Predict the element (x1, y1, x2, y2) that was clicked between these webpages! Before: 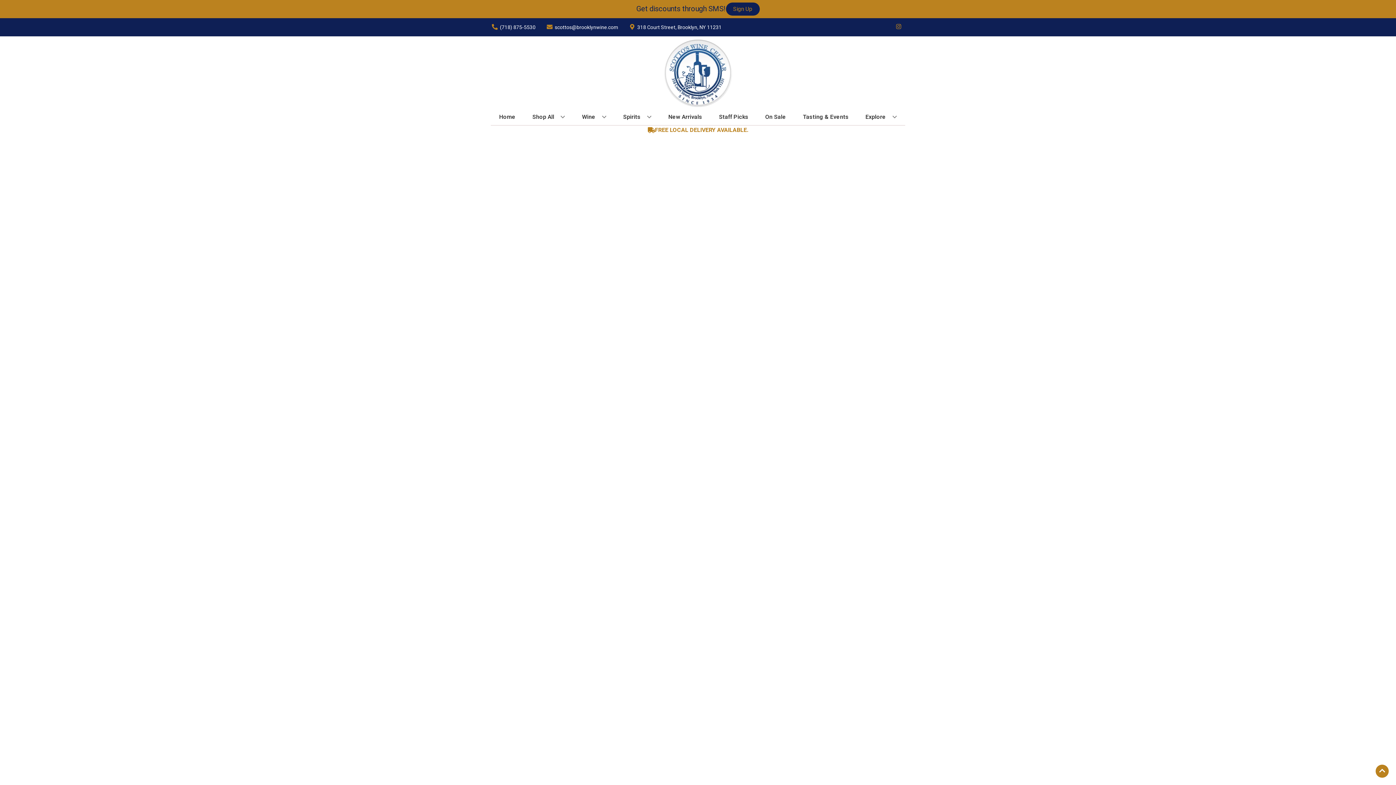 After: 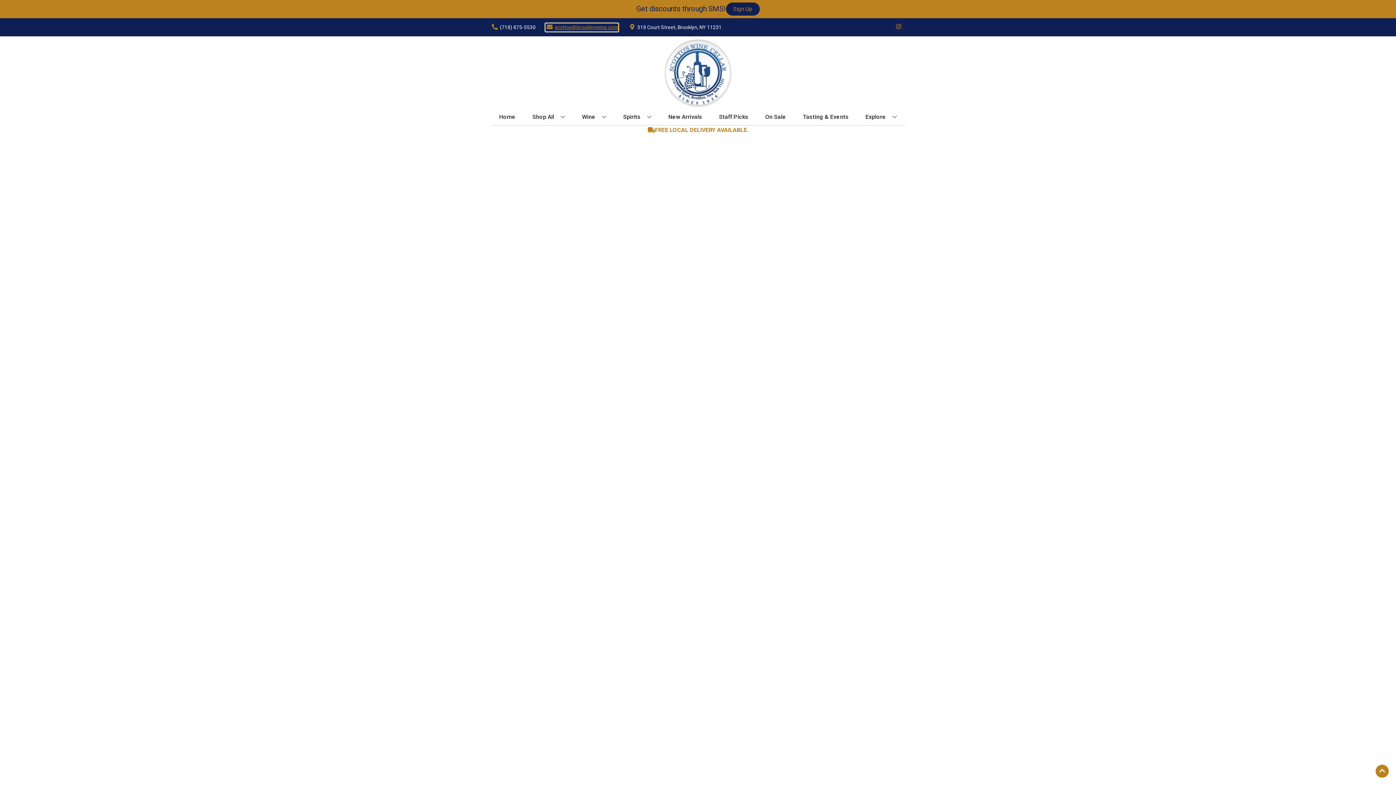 Action: label: Store Email address is scottos@brooklynwine.com Clicking will open a link in a new tab bbox: (545, 23, 618, 31)